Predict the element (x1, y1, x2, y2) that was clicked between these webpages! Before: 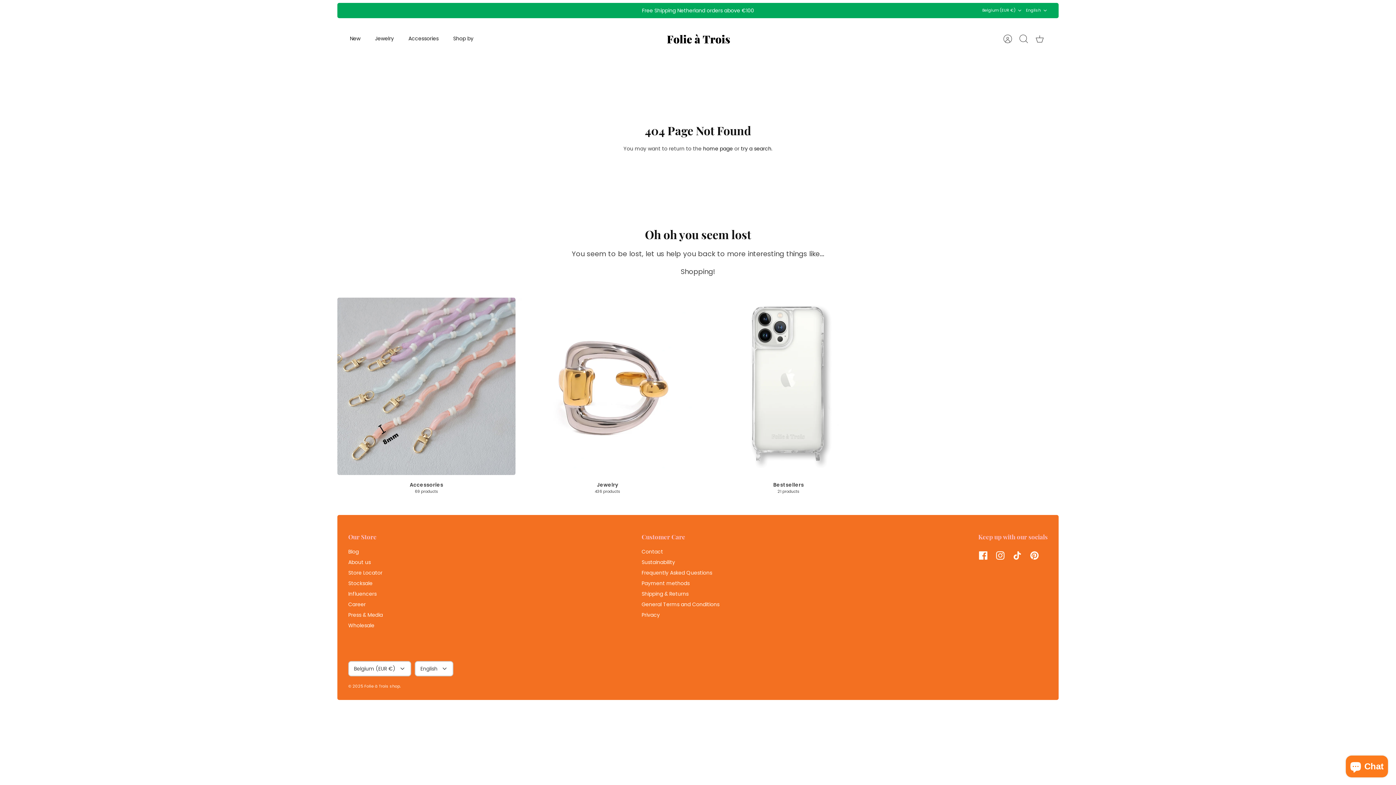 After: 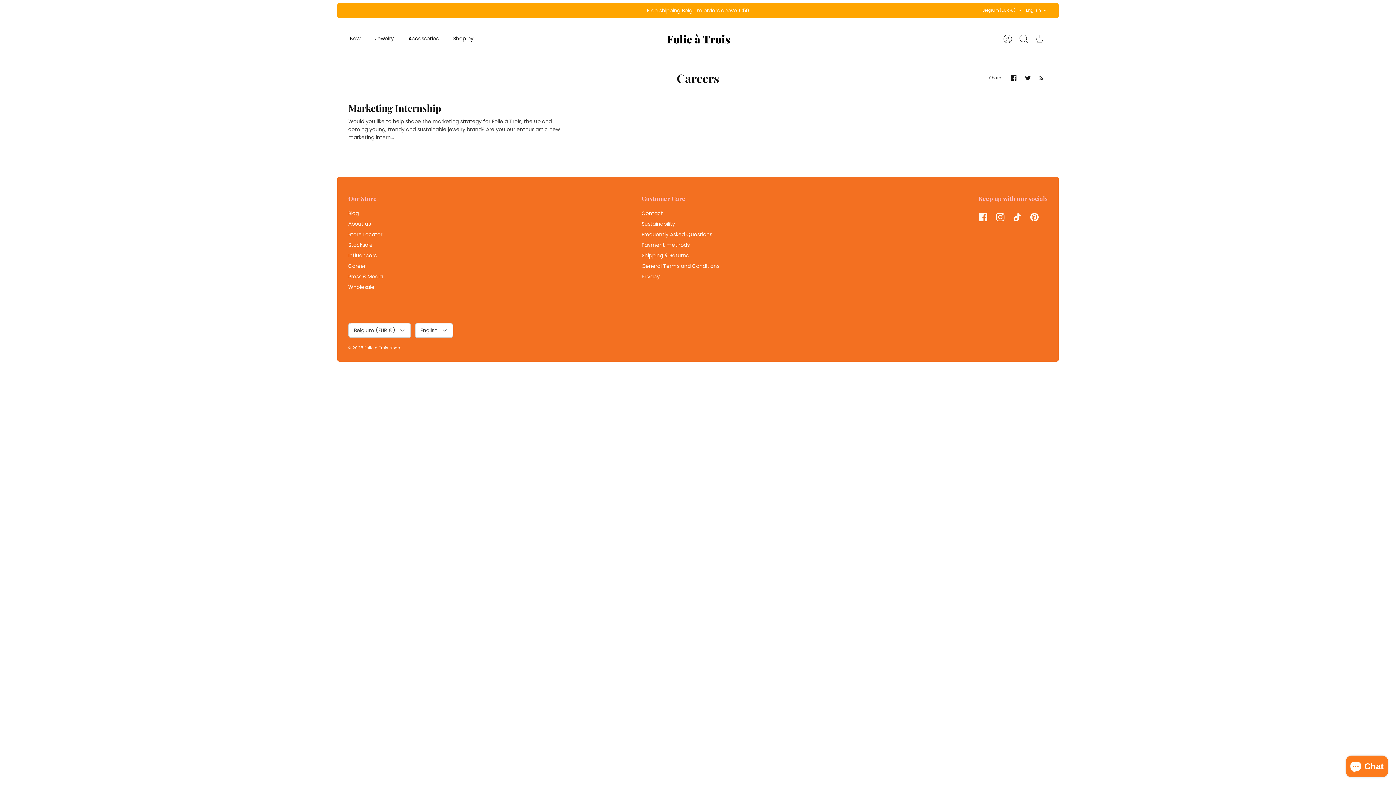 Action: label: Career bbox: (348, 601, 365, 608)